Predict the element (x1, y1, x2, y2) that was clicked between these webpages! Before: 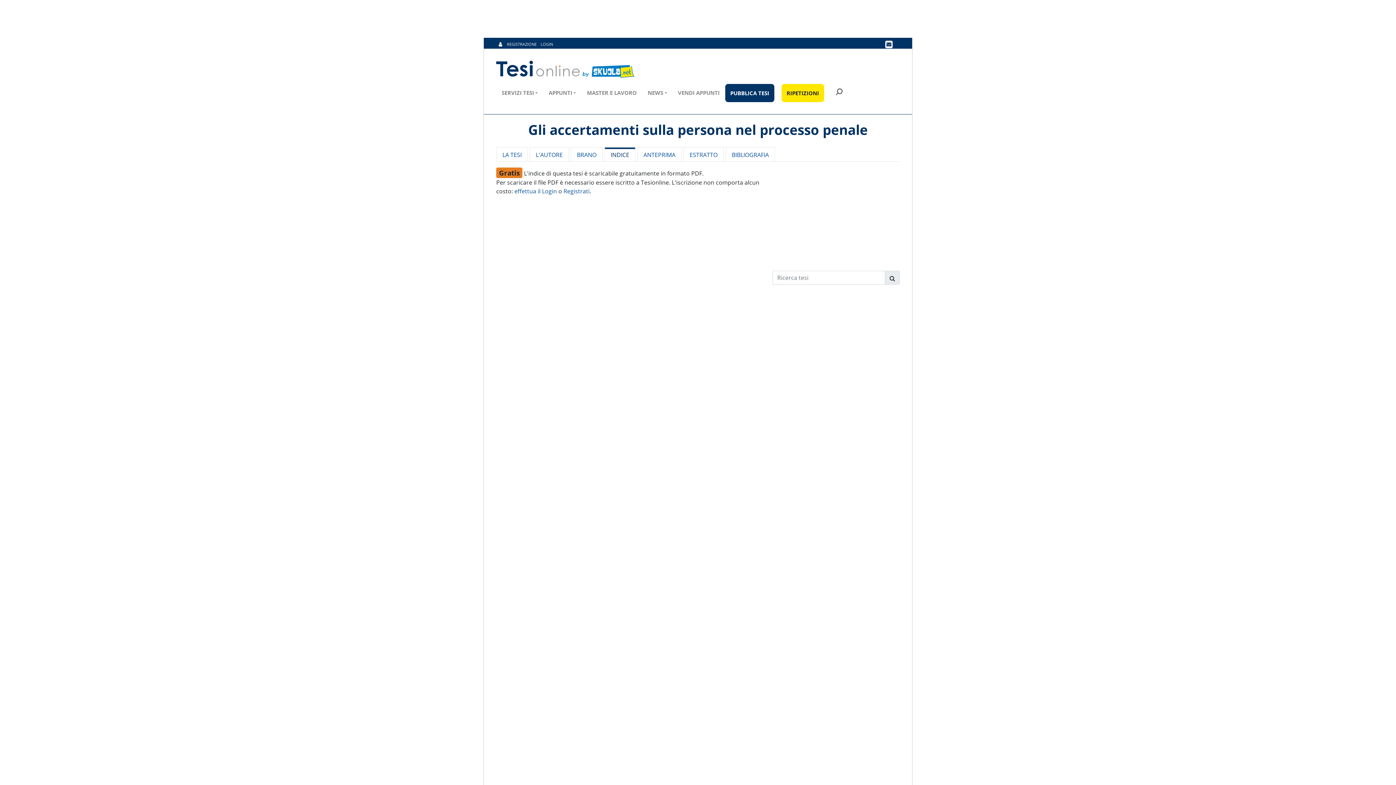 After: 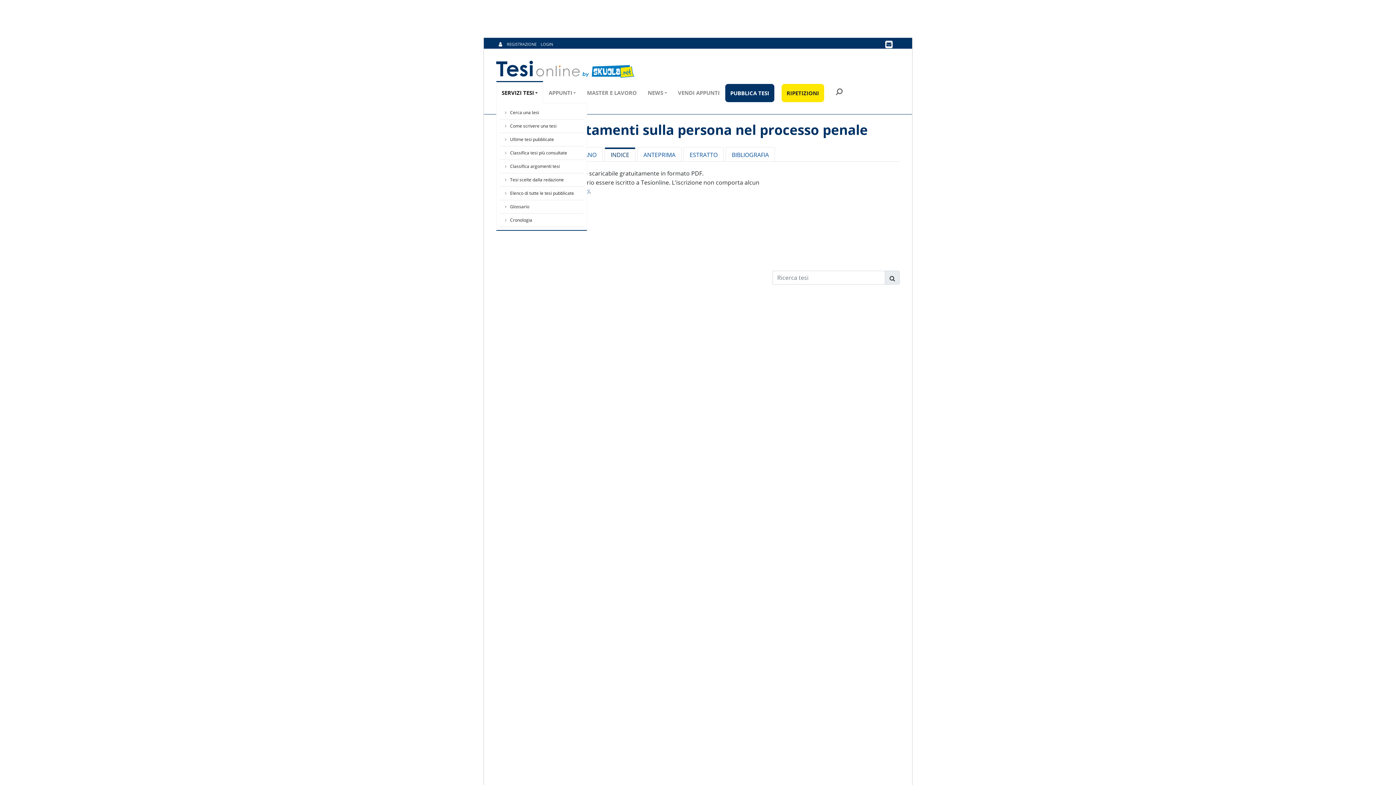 Action: label: SERVIZI TESI bbox: (496, 81, 543, 103)